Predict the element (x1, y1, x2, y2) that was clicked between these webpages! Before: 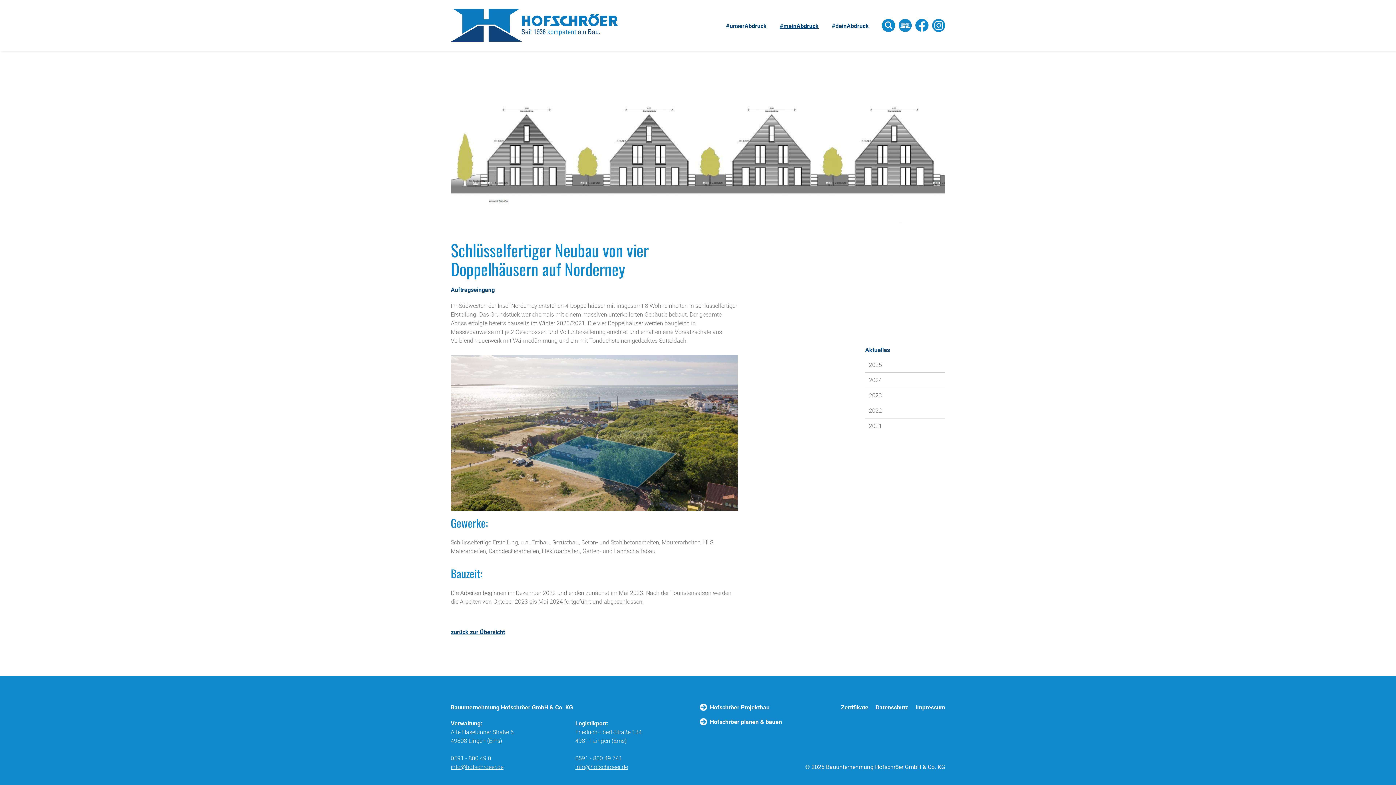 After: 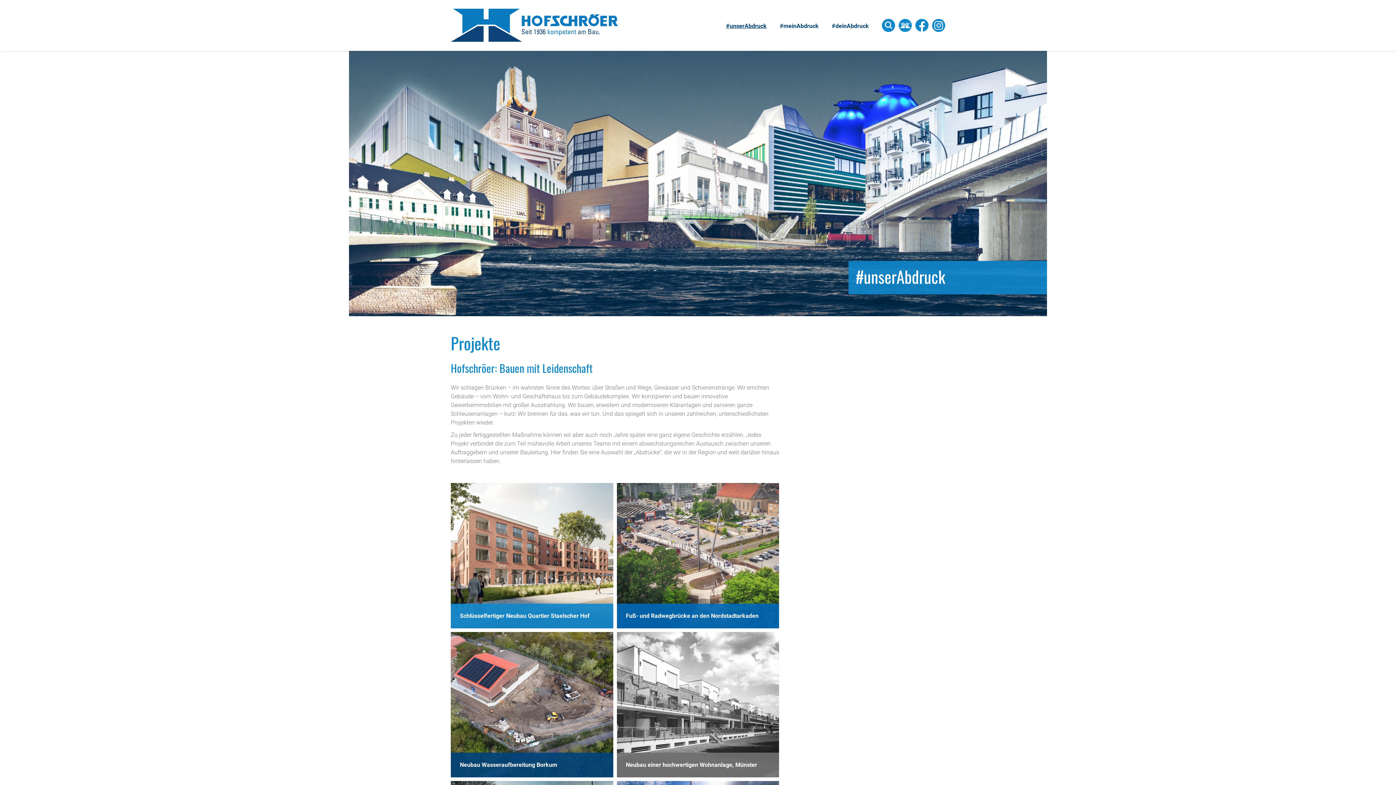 Action: label: #unserAbdruck bbox: (726, 21, 766, 30)